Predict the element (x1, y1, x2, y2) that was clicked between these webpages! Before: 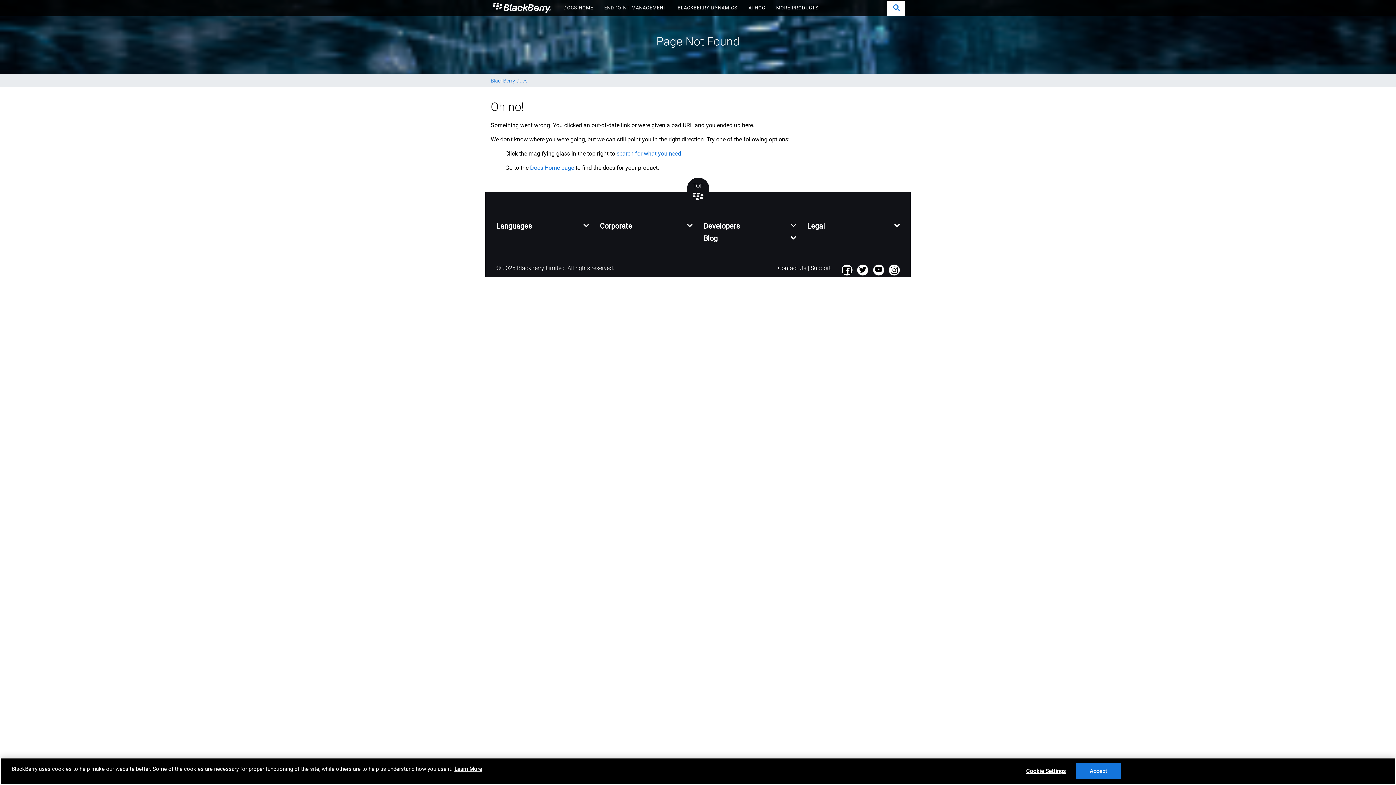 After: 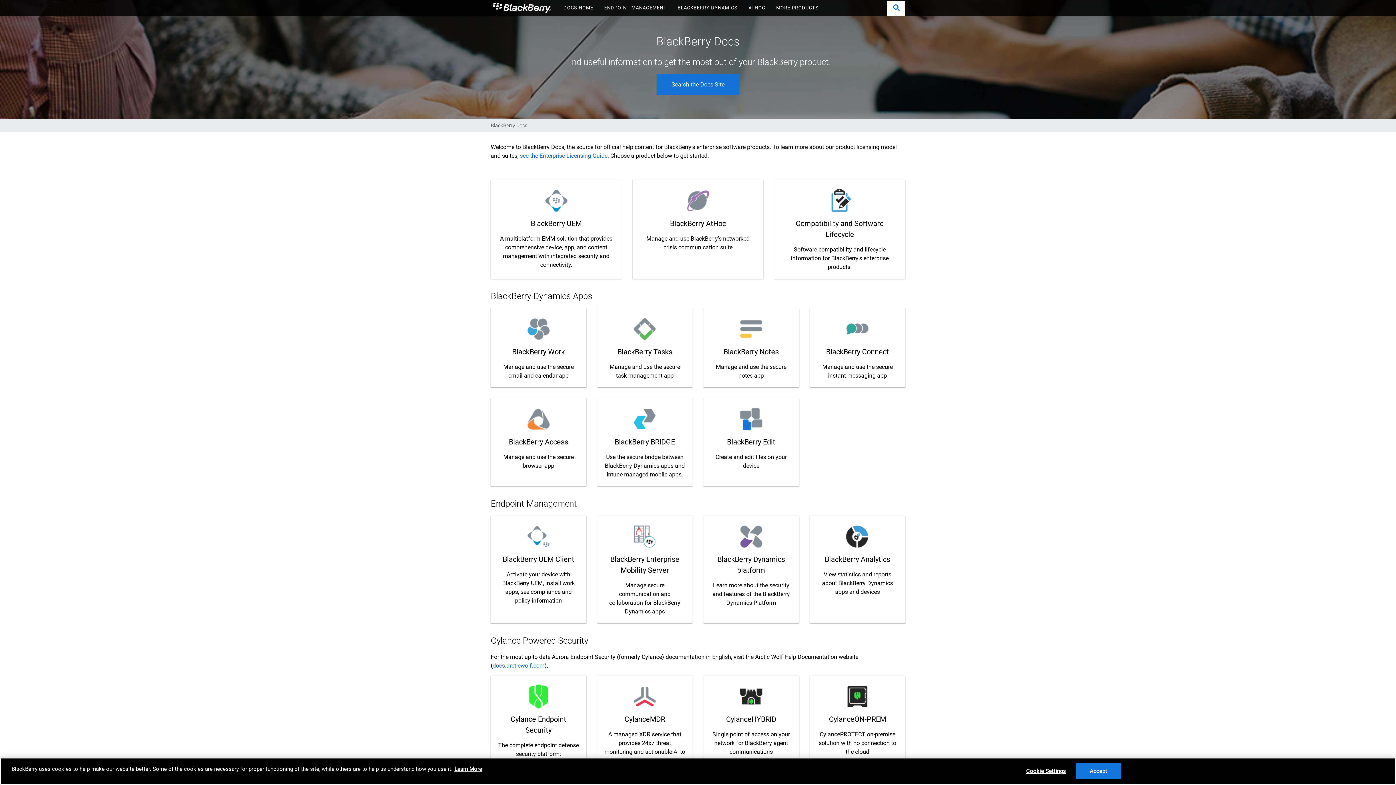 Action: label: BlackBerry Docs bbox: (490, 77, 527, 83)